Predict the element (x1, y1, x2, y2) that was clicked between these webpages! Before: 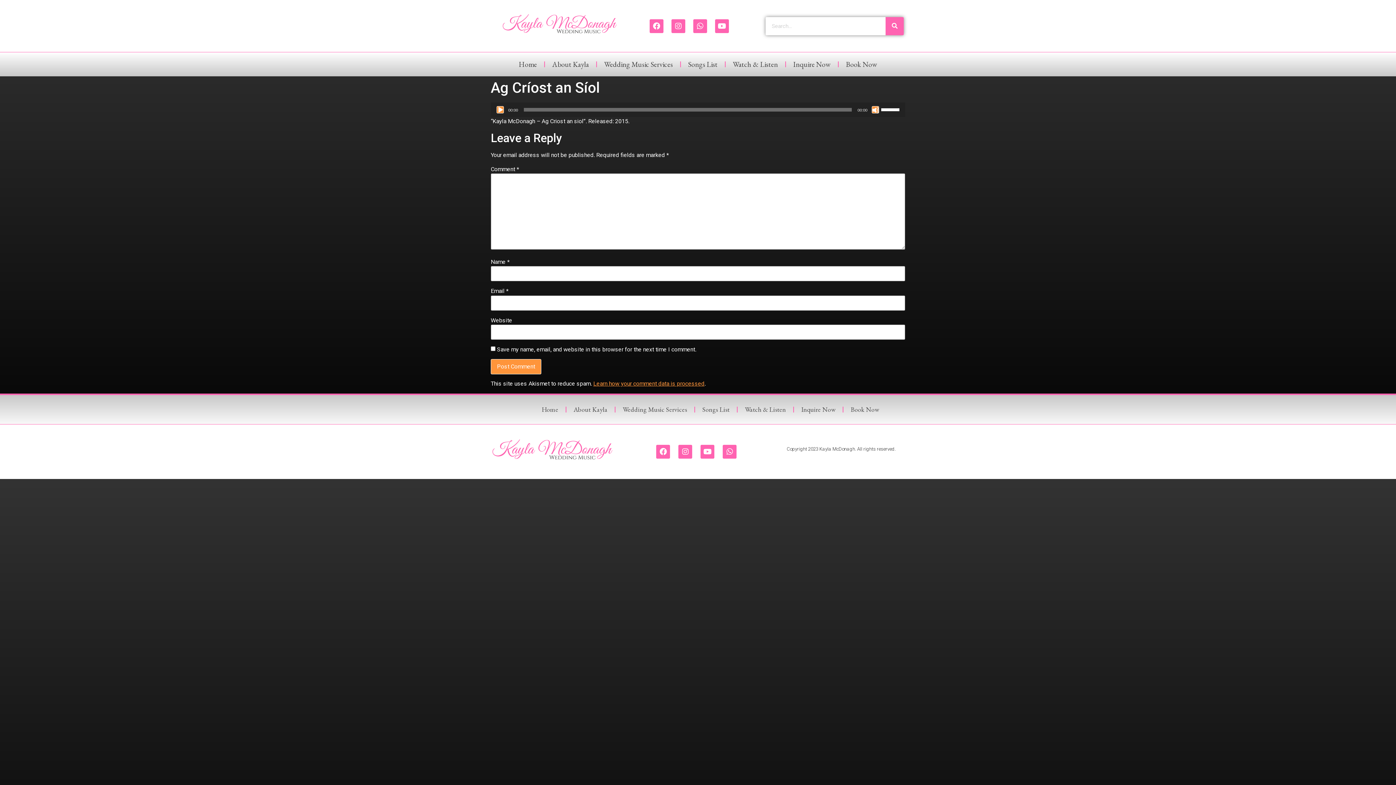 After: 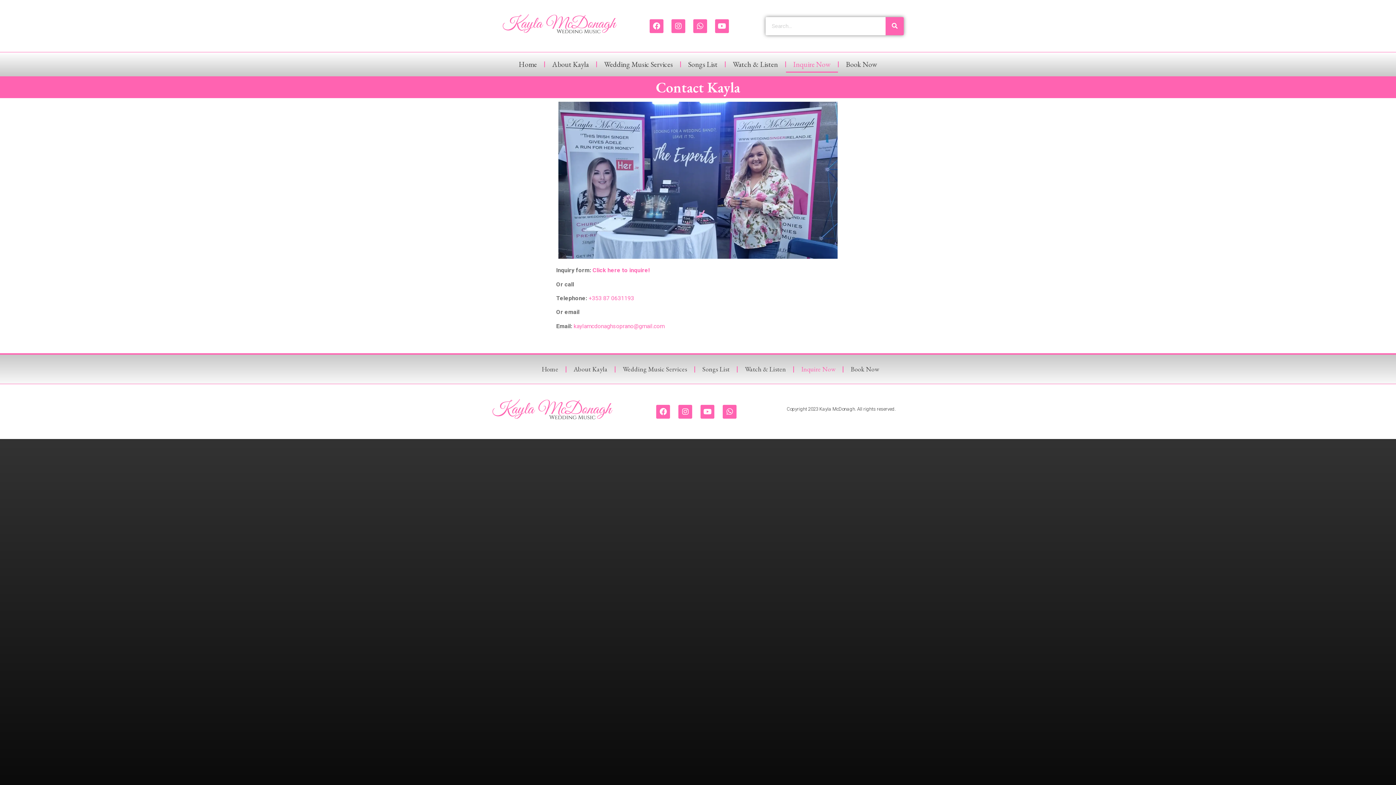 Action: label: Inquire Now bbox: (786, 56, 838, 72)